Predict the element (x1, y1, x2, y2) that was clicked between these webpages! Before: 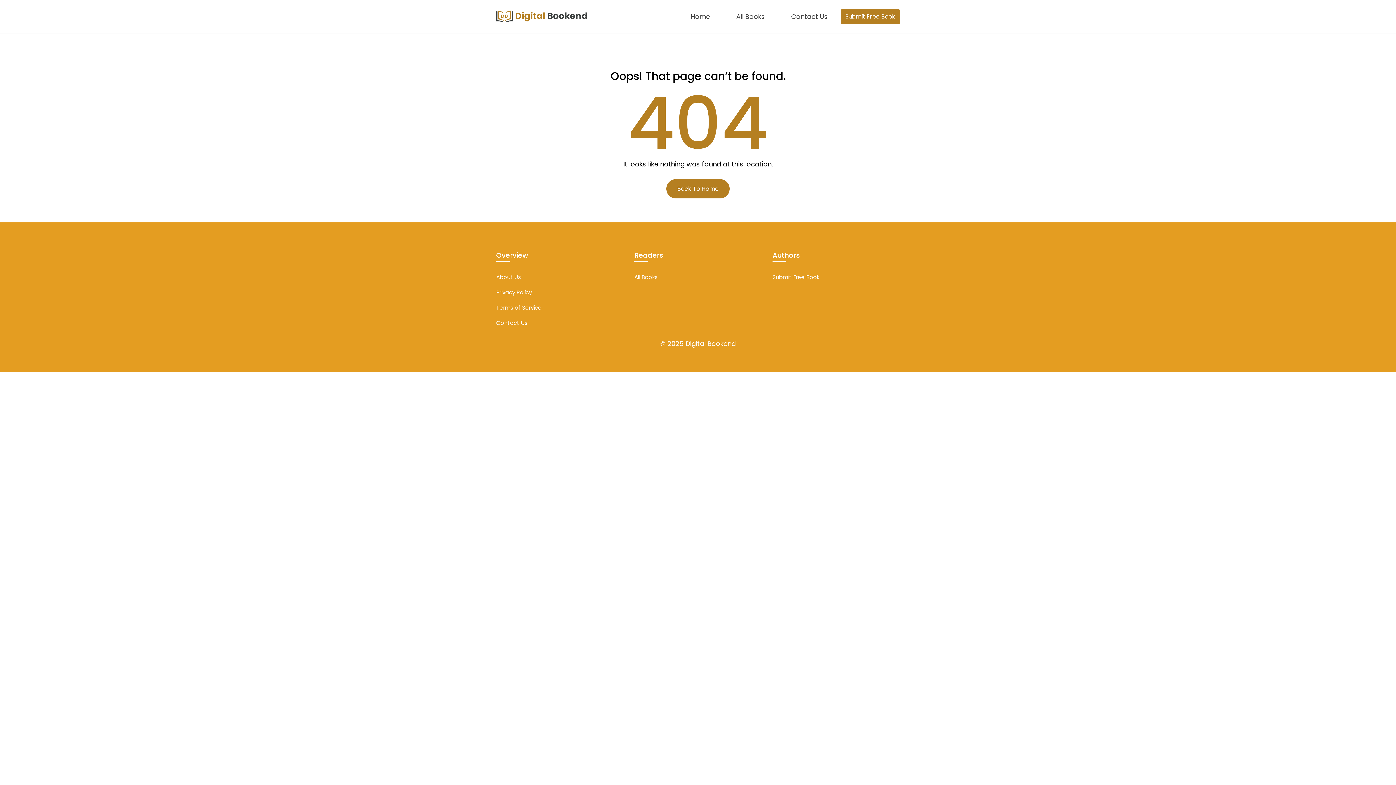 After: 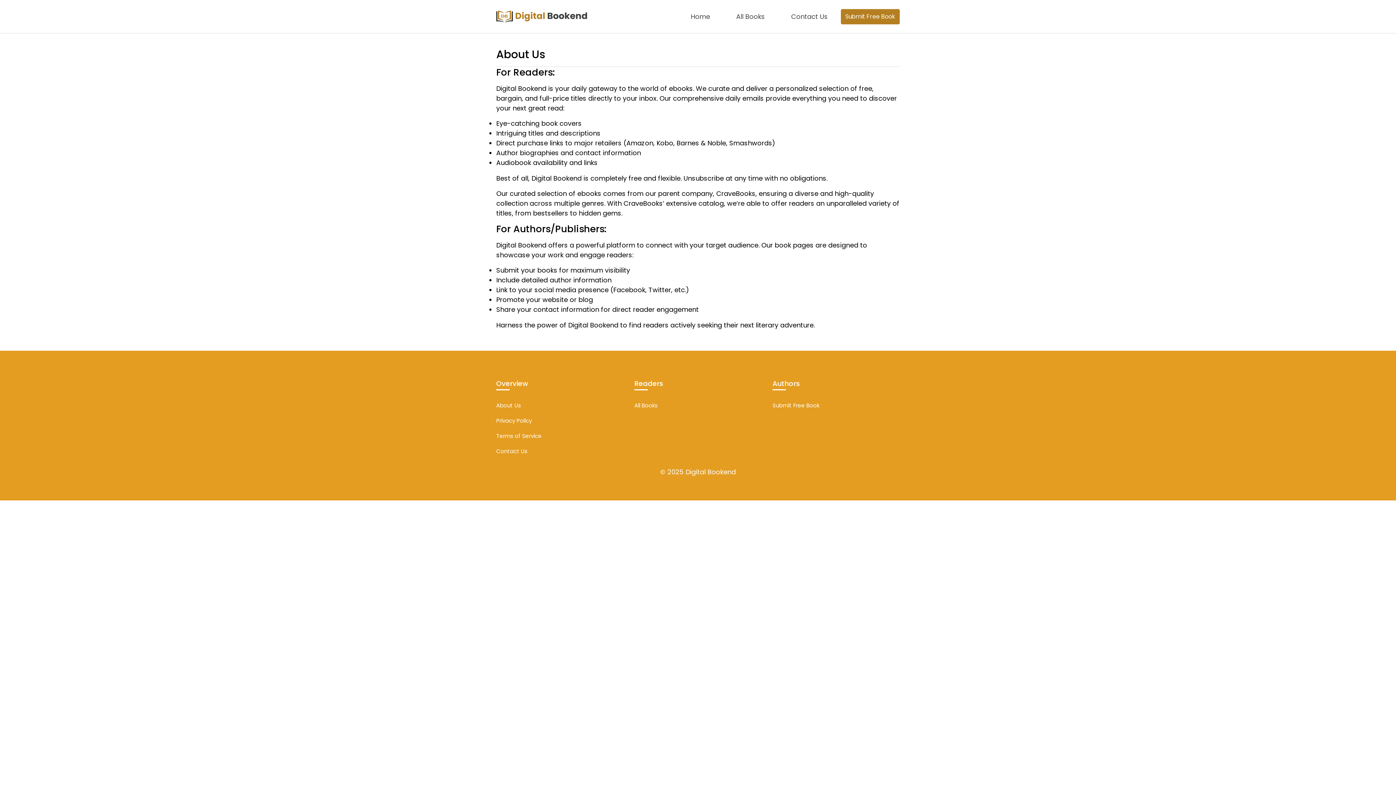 Action: label: About Us bbox: (496, 273, 521, 281)